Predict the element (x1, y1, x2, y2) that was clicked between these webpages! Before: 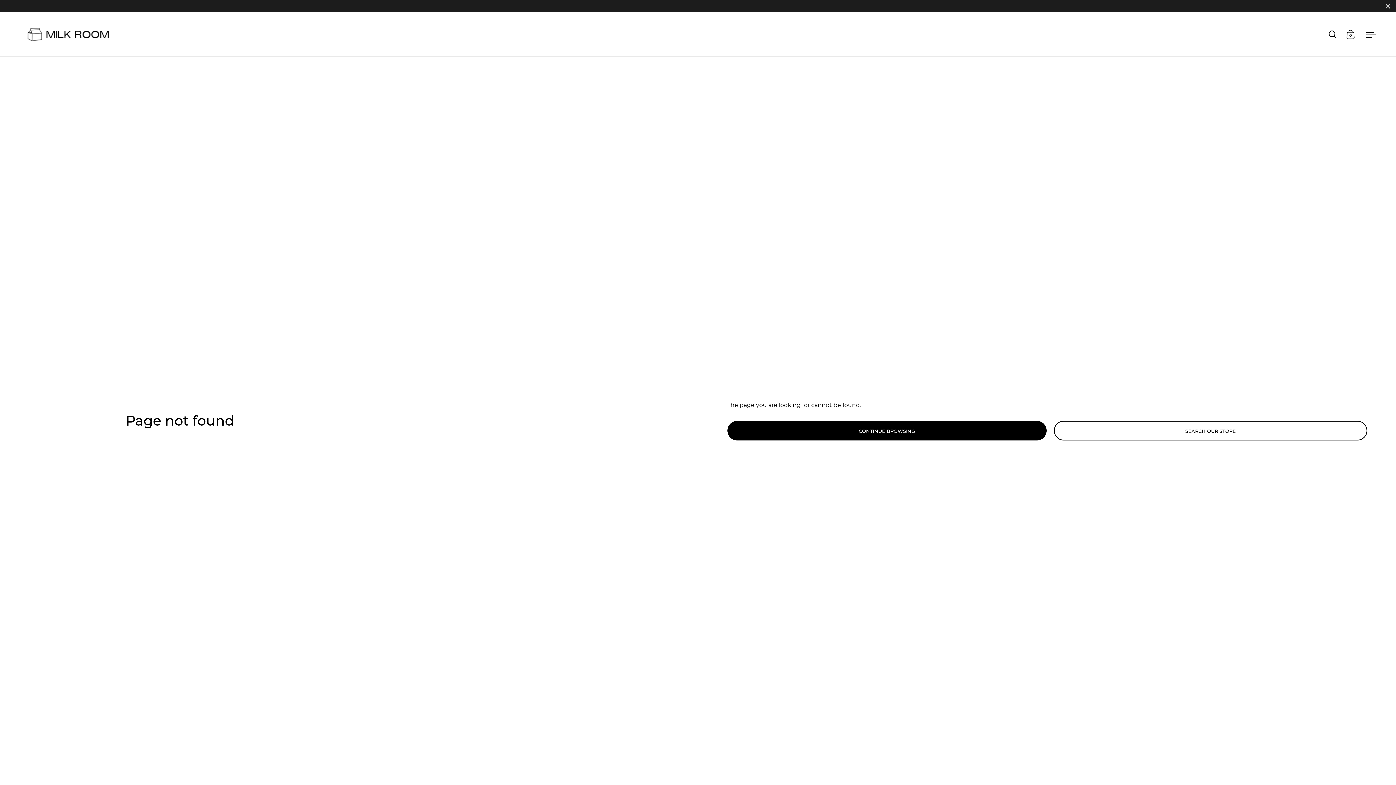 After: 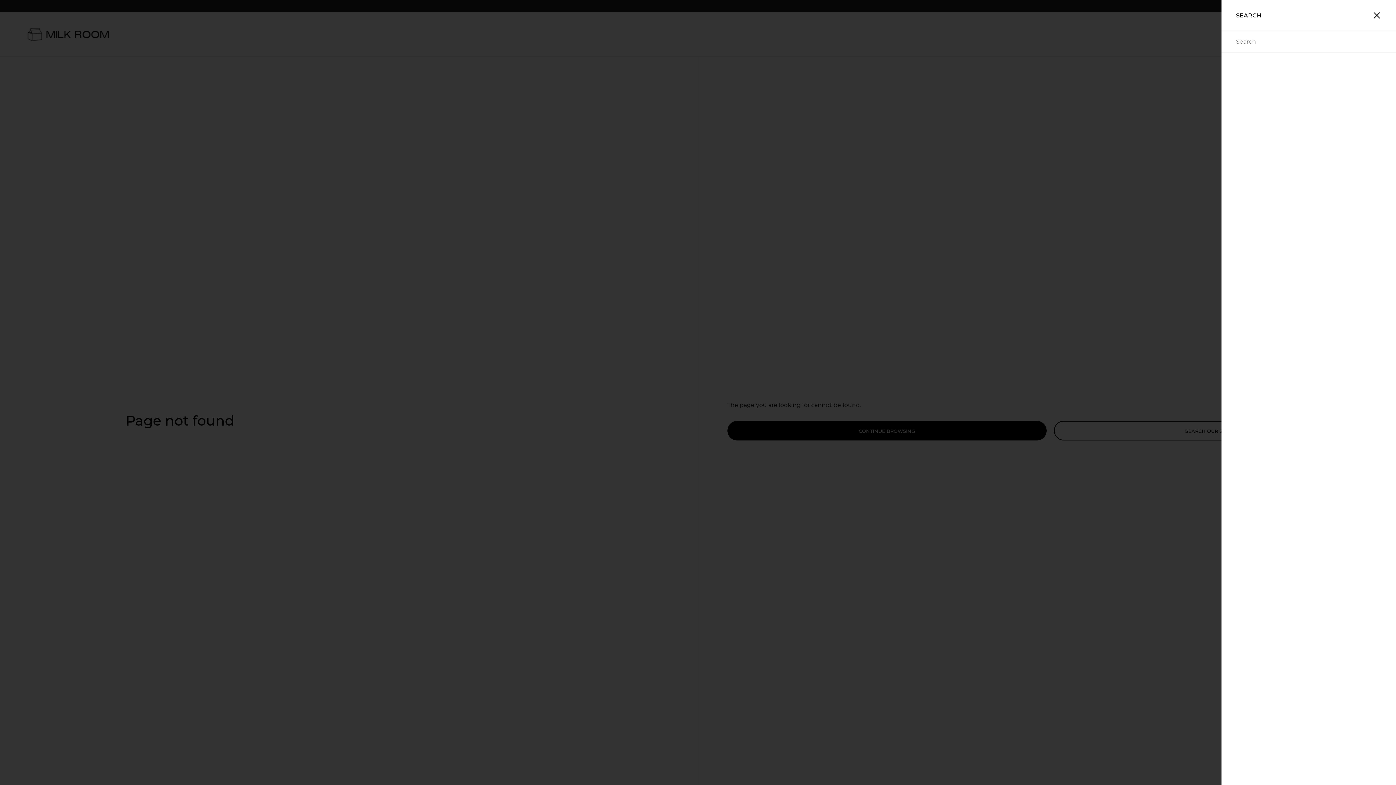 Action: bbox: (1328, 30, 1336, 38)